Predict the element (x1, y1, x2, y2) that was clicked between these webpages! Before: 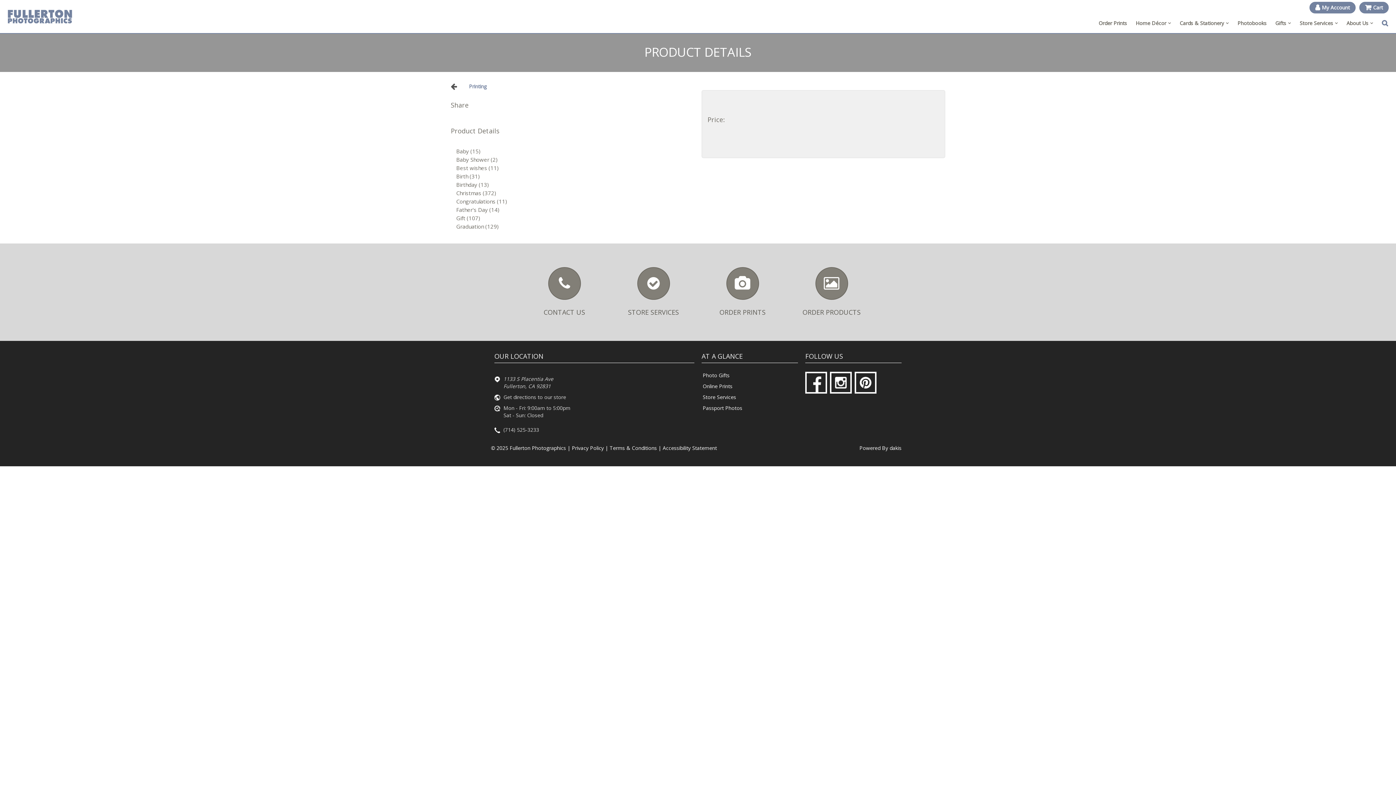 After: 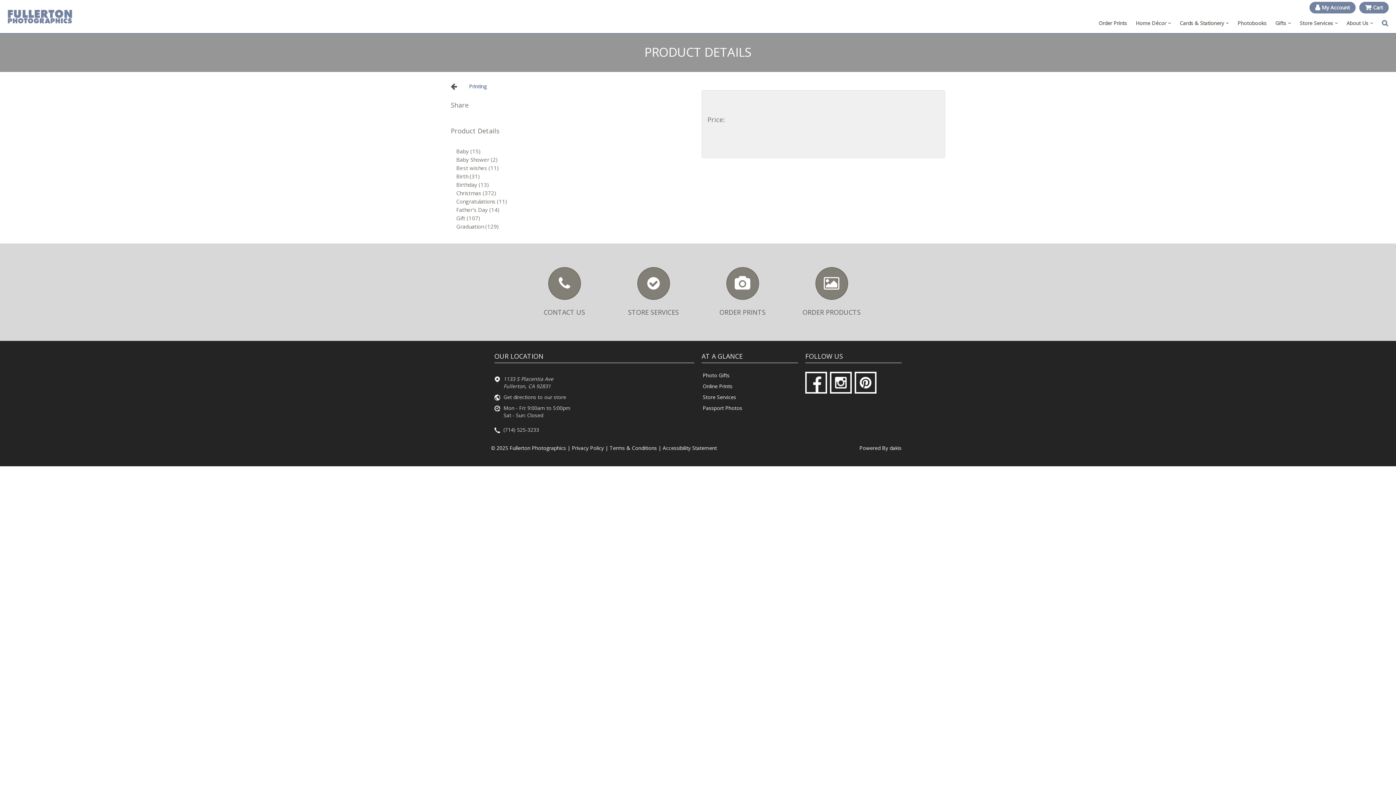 Action: label: Powered By dakis bbox: (856, 441, 905, 455)